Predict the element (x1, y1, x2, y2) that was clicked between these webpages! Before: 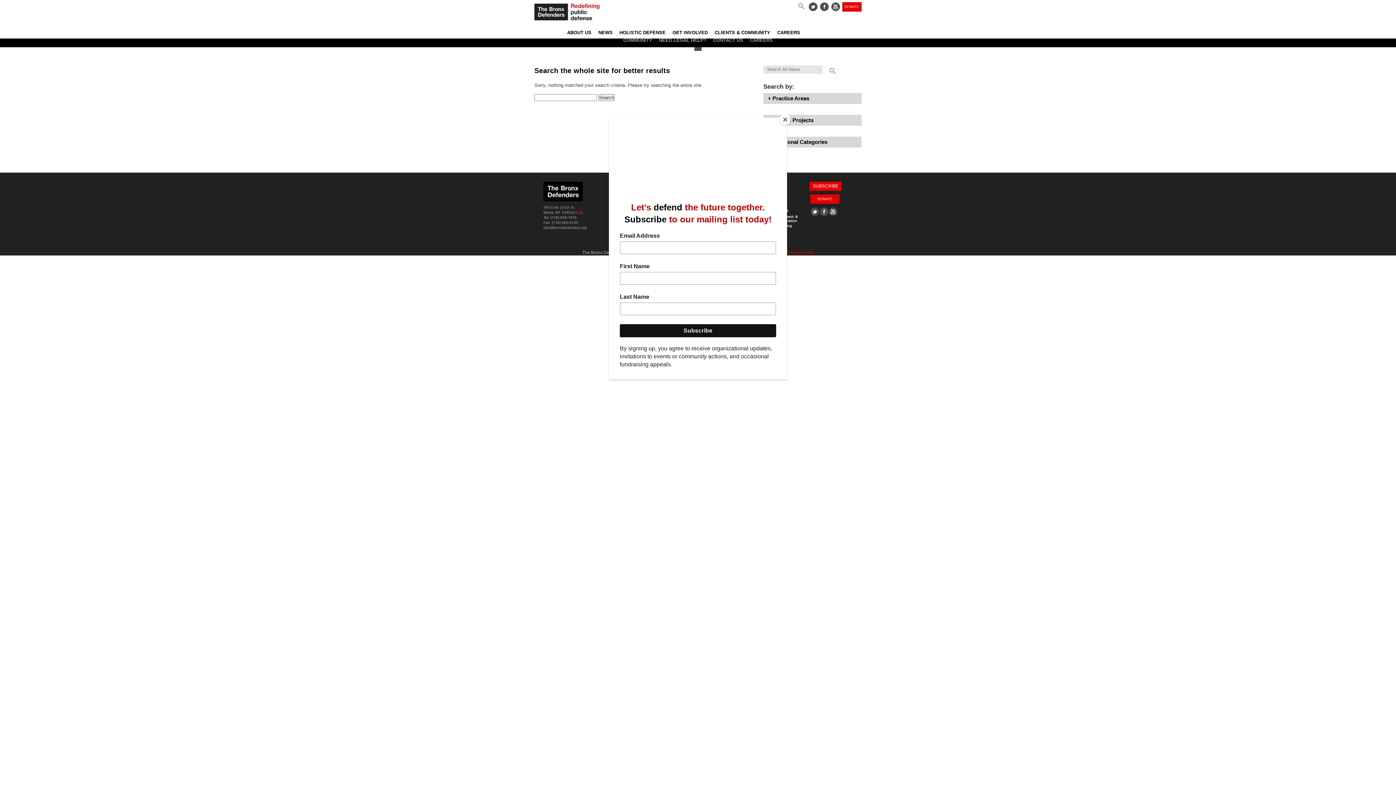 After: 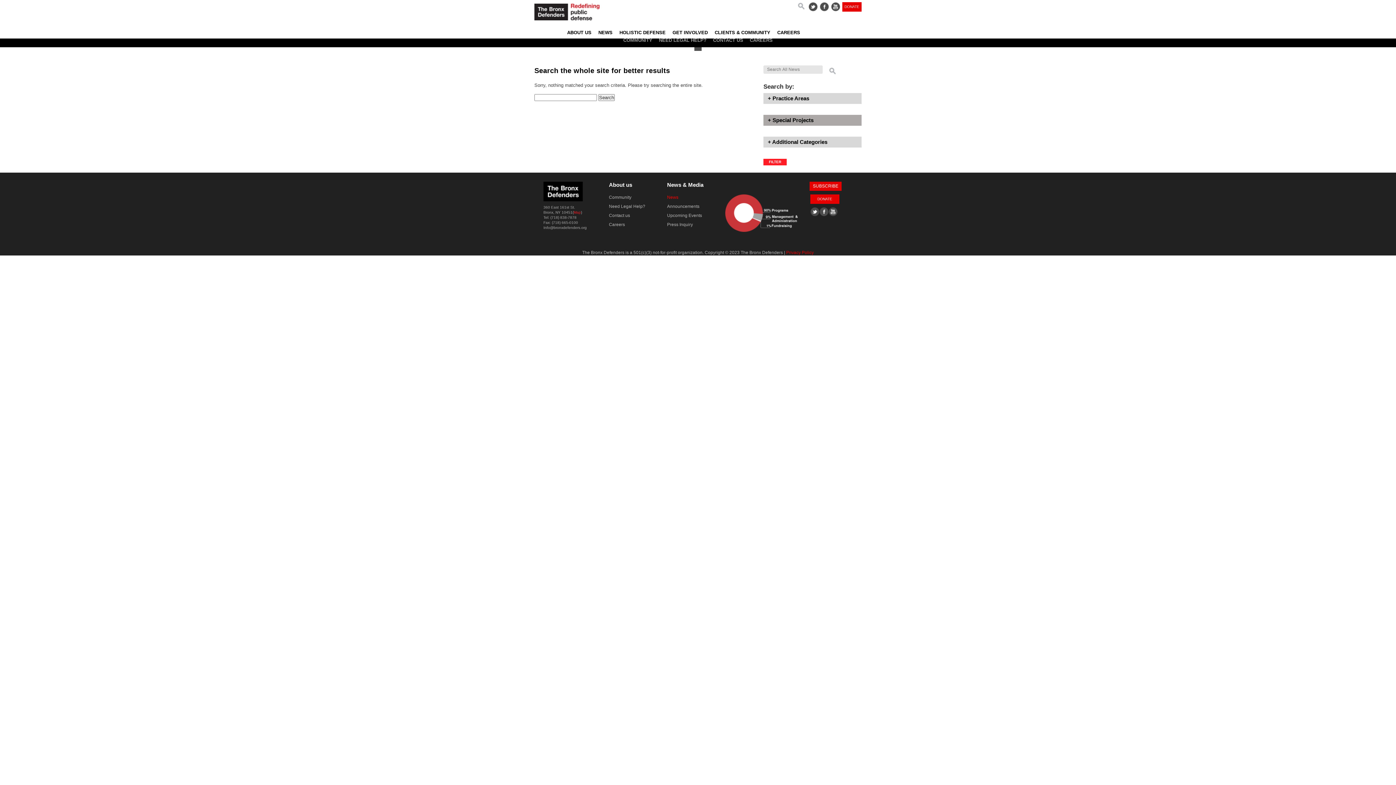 Action: bbox: (780, 114, 790, 125) label: Close